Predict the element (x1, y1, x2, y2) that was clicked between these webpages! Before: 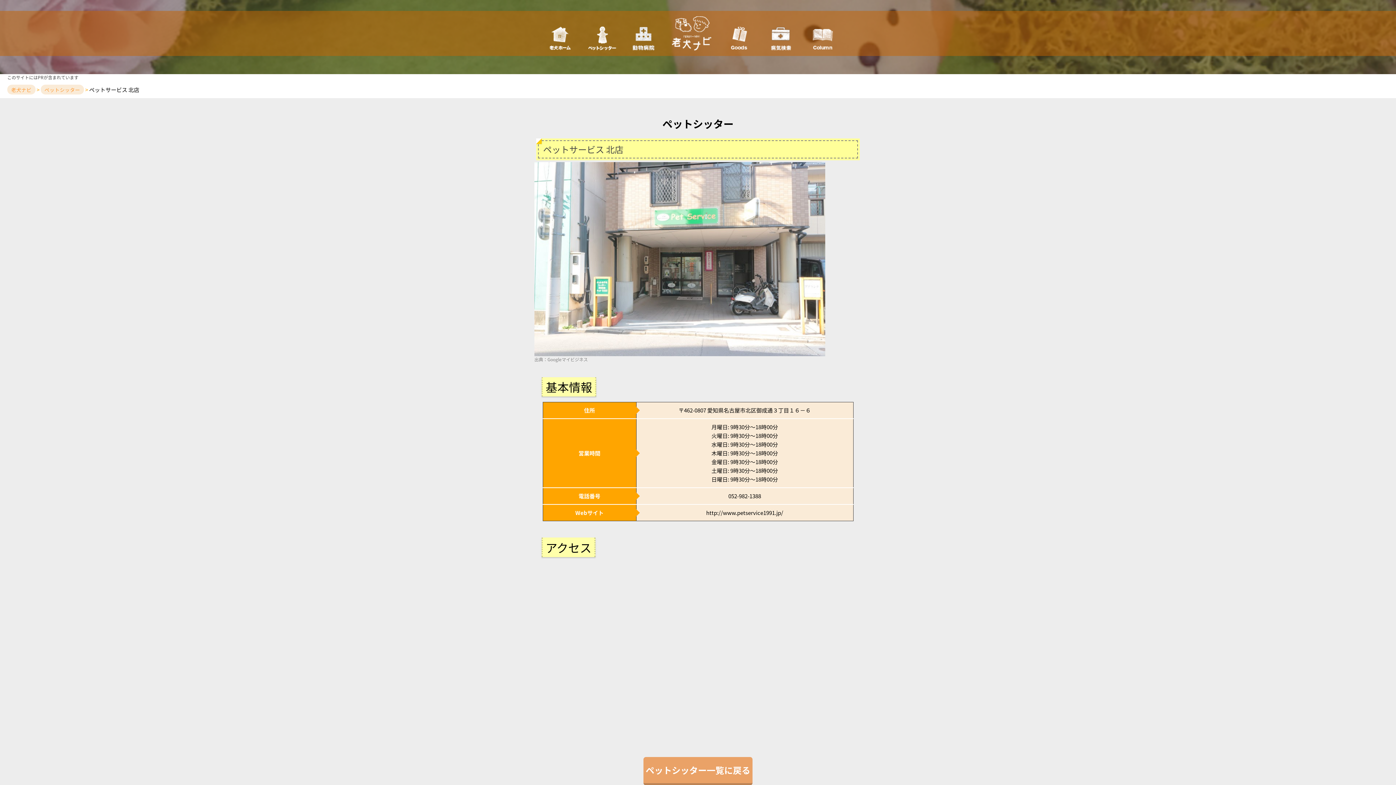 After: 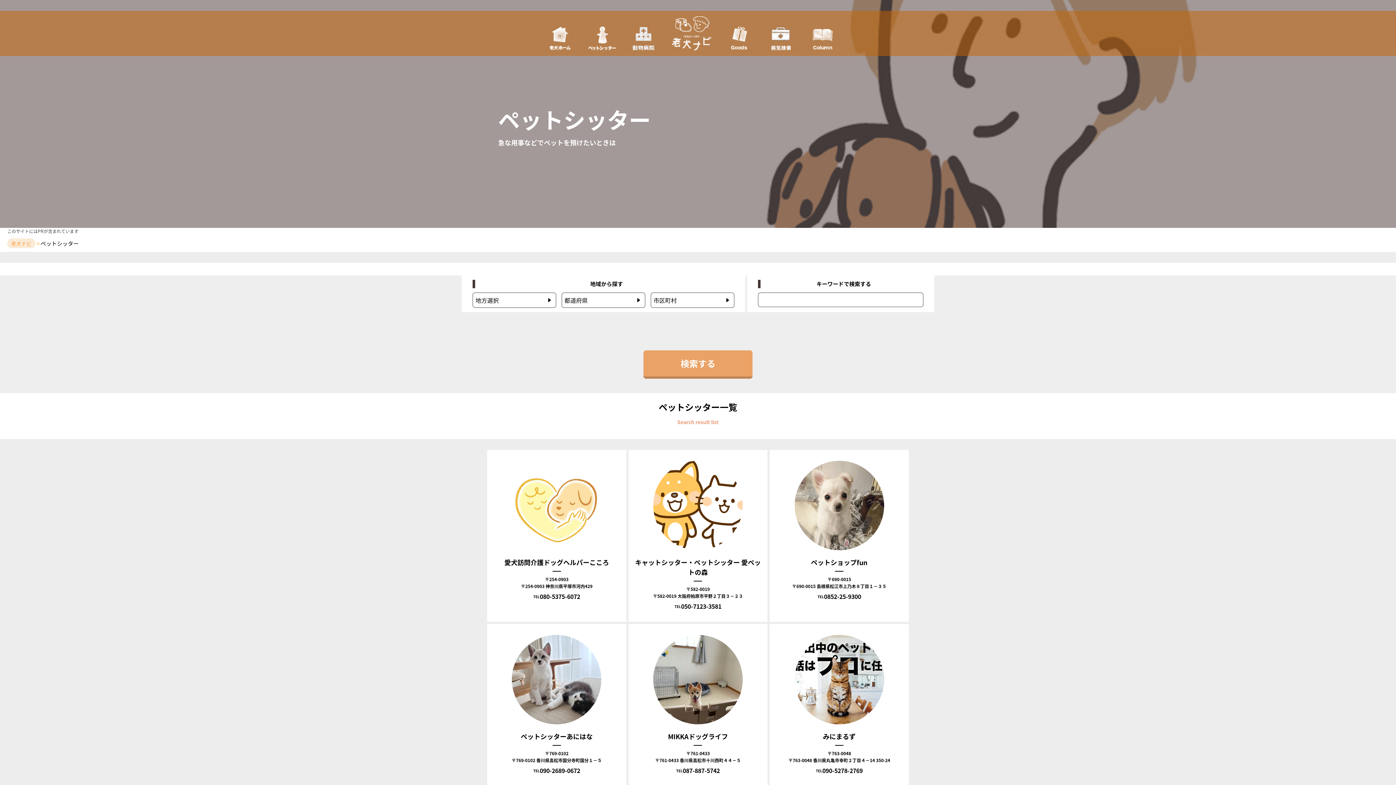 Action: bbox: (588, 21, 616, 56)